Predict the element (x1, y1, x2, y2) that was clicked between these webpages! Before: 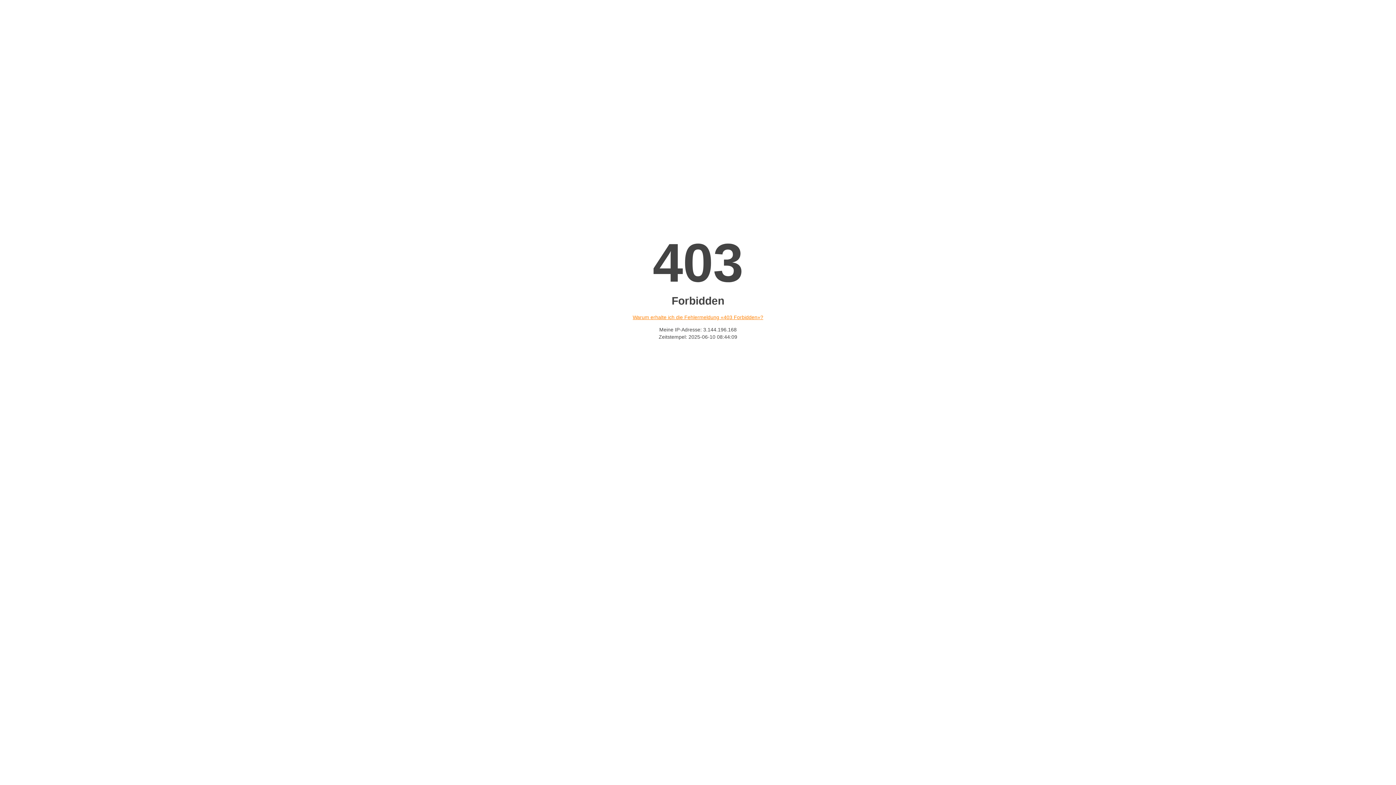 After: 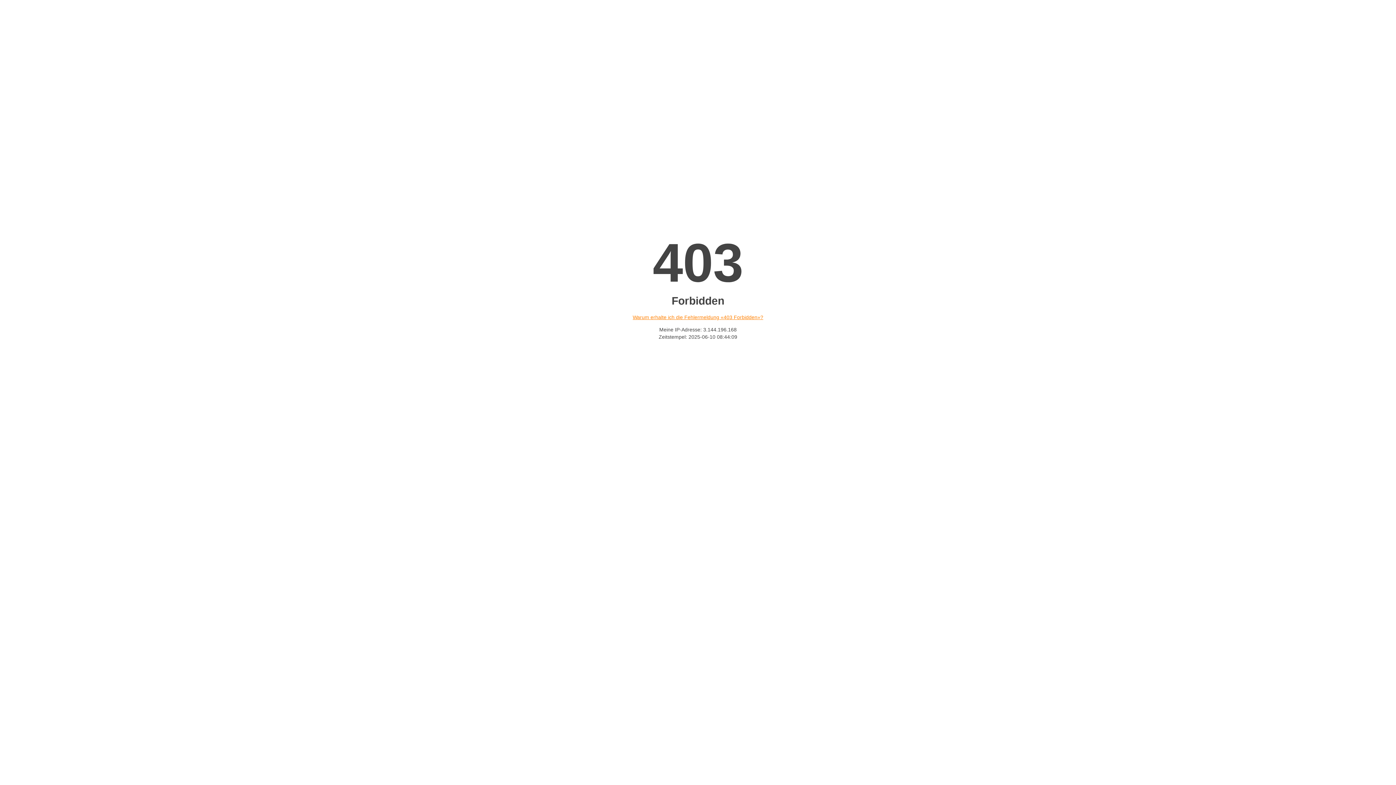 Action: label: Warum erhalte ich die Fehlermeldung «403 Forbidden»? bbox: (632, 314, 763, 320)